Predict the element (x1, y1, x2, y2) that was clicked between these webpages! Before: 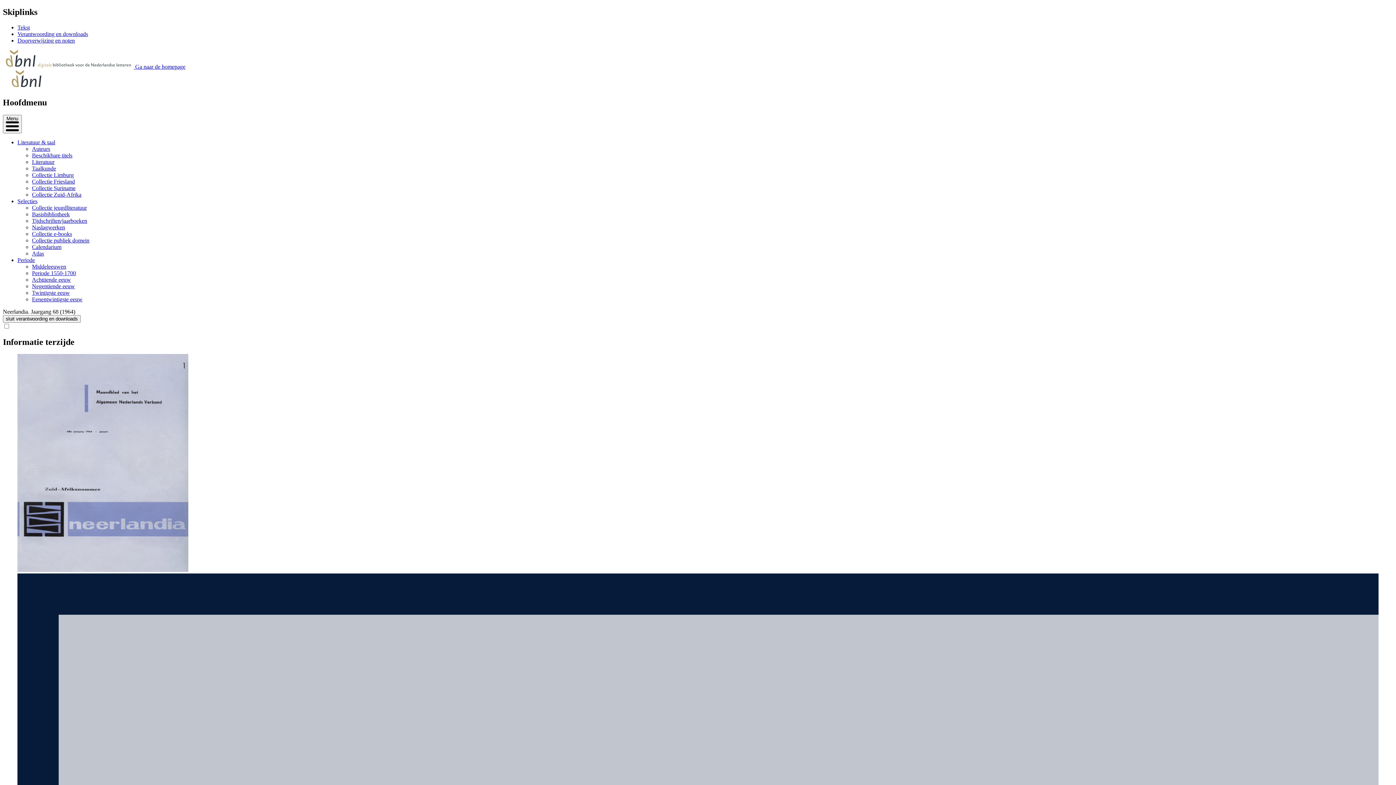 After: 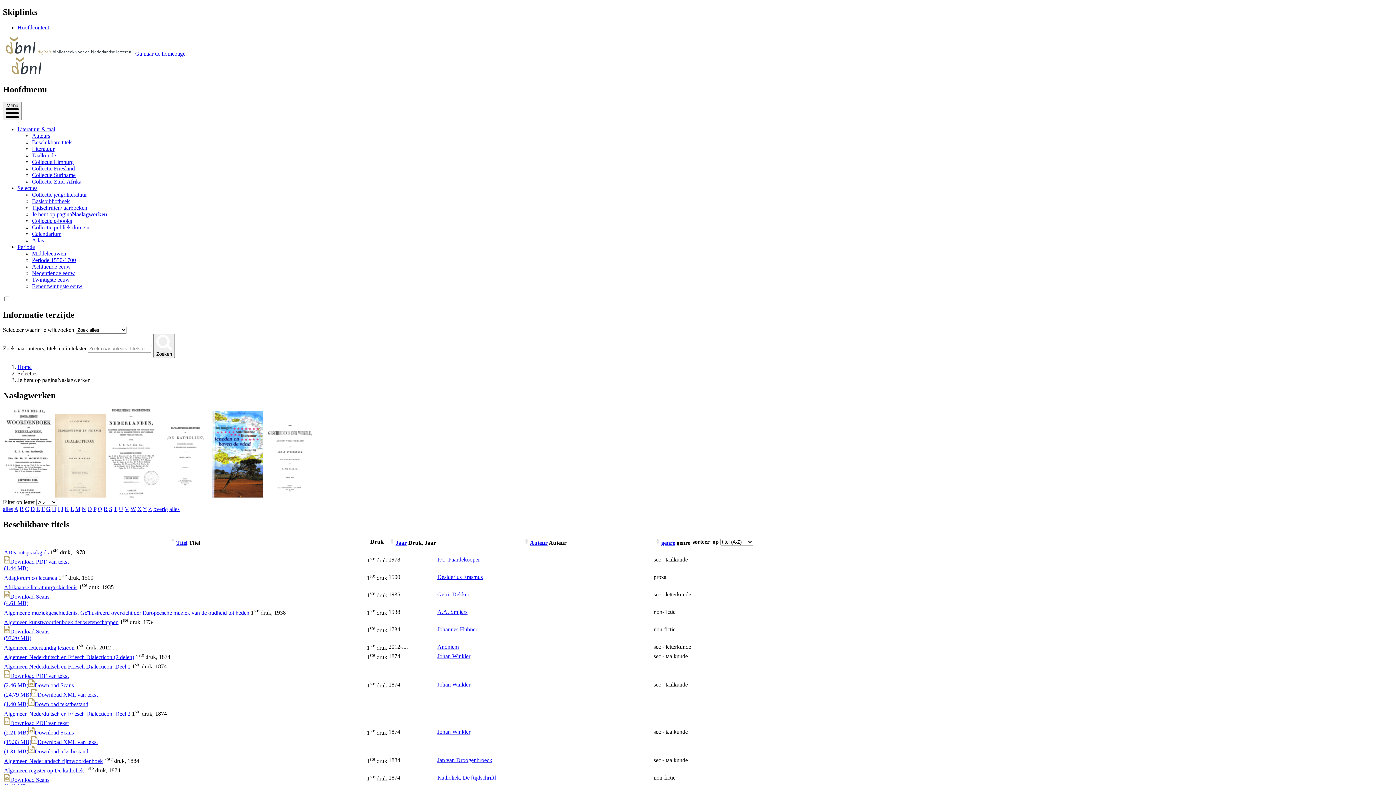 Action: label: Naslagwerken bbox: (32, 224, 65, 230)